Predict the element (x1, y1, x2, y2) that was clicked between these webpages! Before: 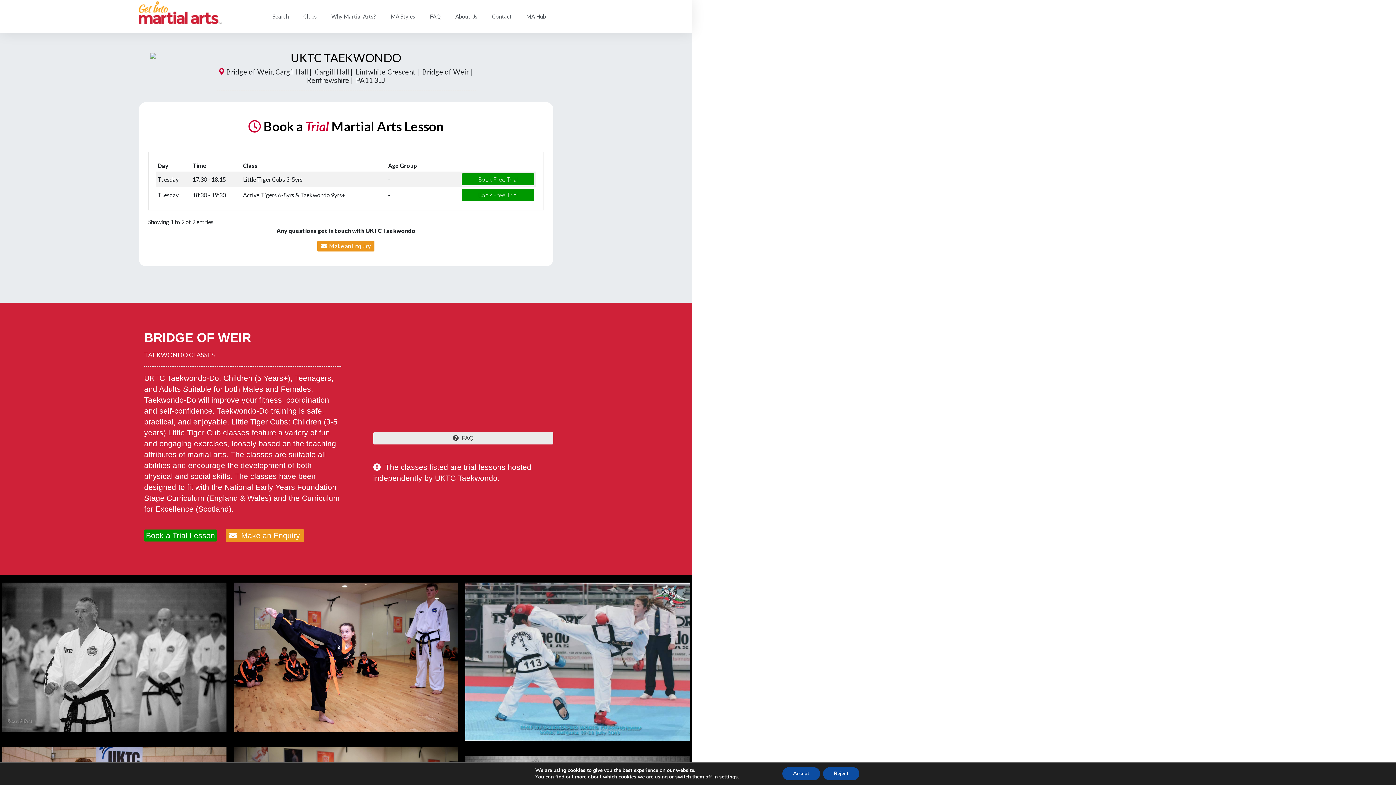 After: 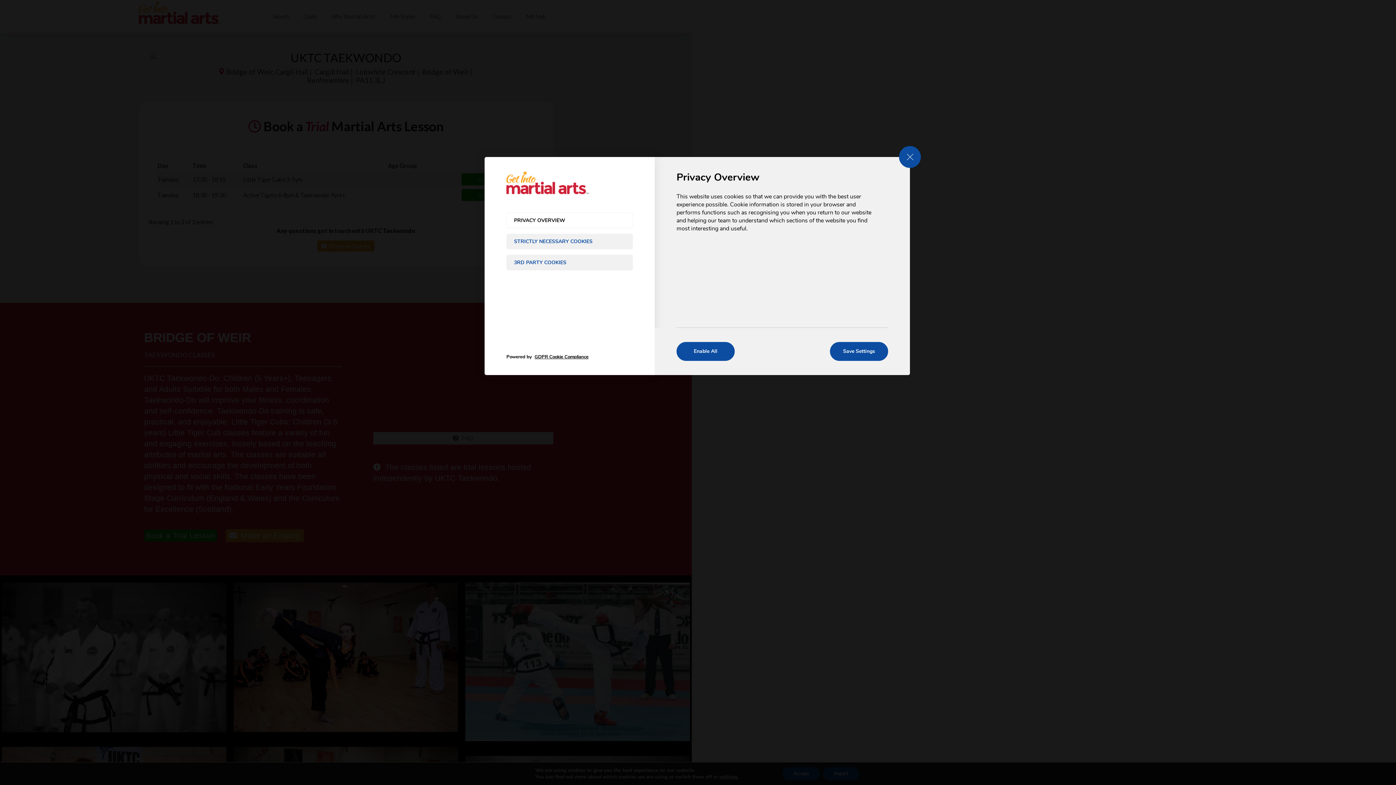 Action: label: settings bbox: (719, 774, 737, 780)